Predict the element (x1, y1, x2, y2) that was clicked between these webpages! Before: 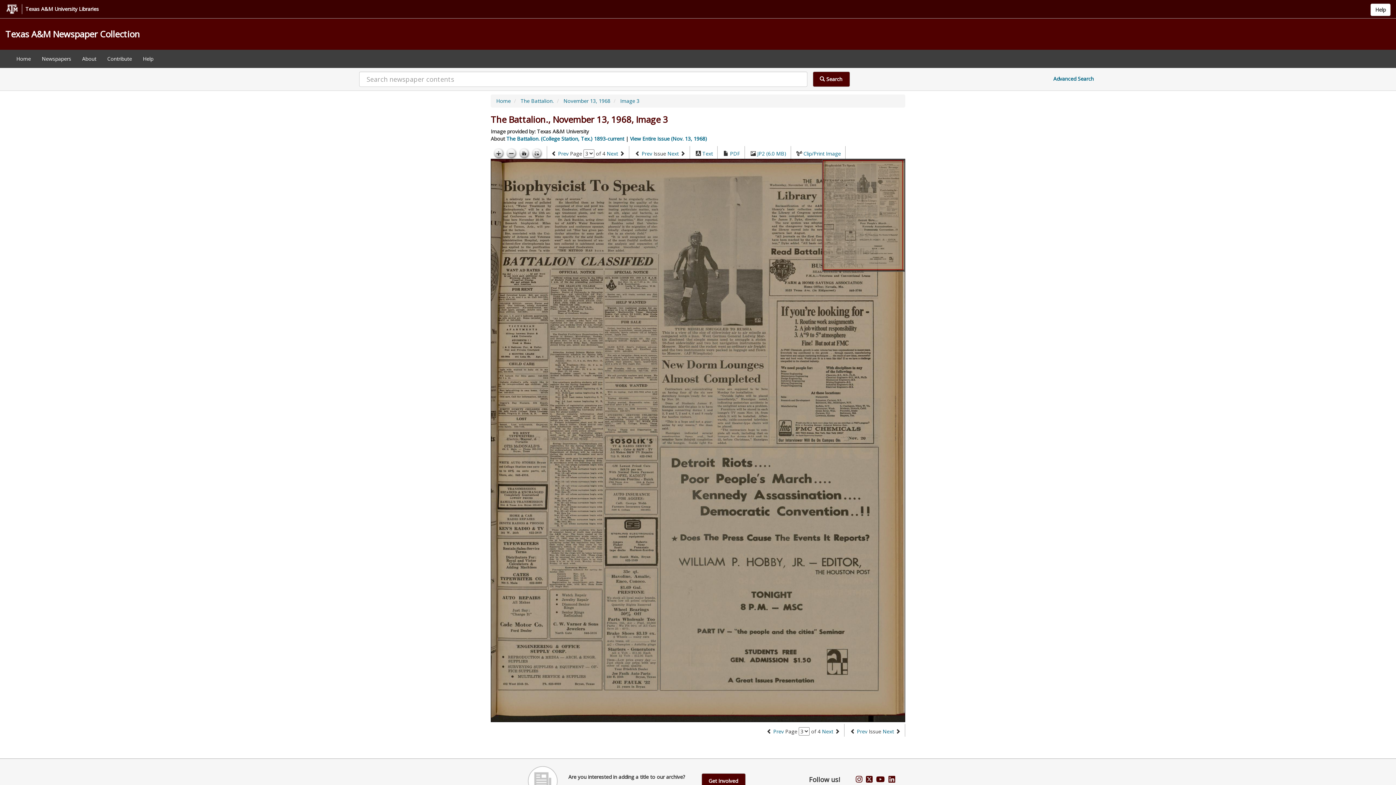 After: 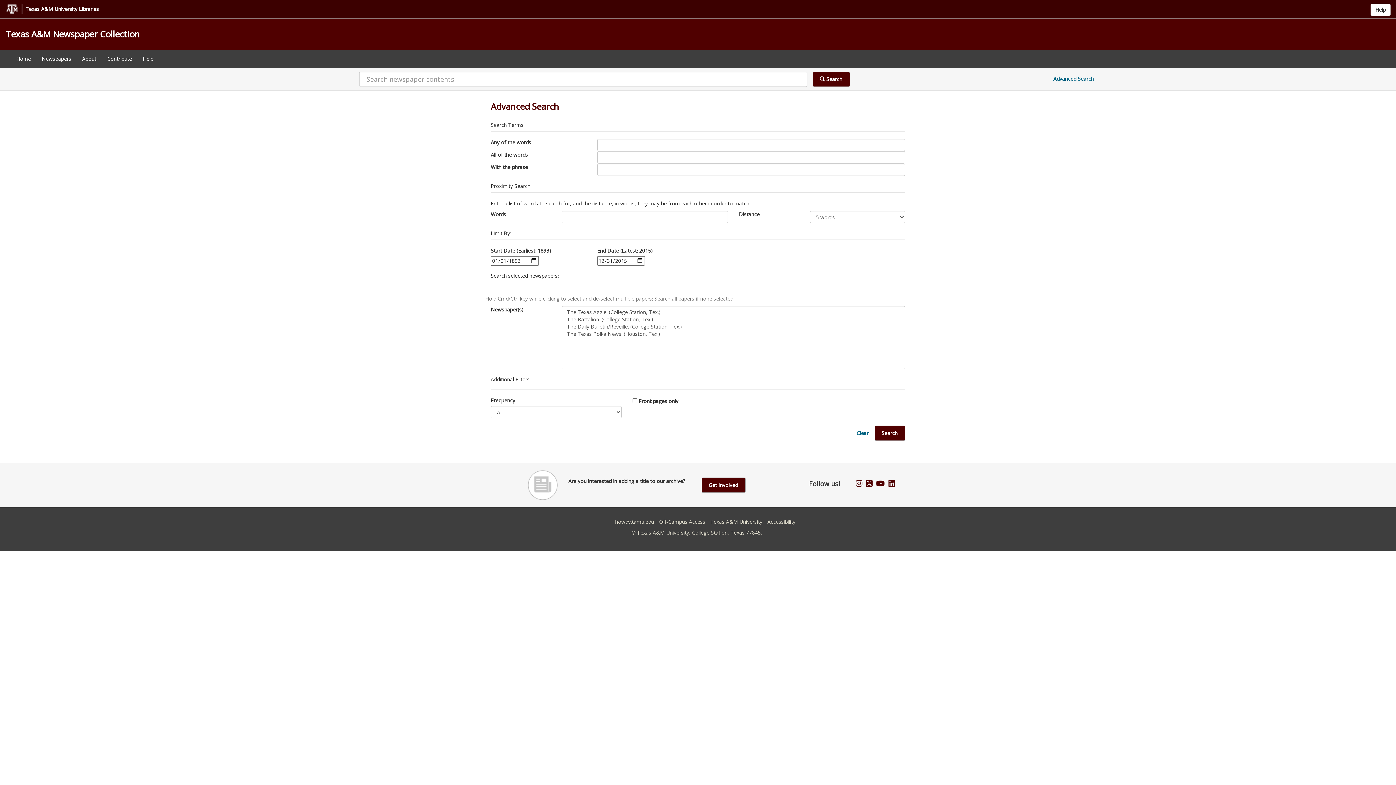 Action: bbox: (1053, 75, 1094, 82) label: Advanced Search